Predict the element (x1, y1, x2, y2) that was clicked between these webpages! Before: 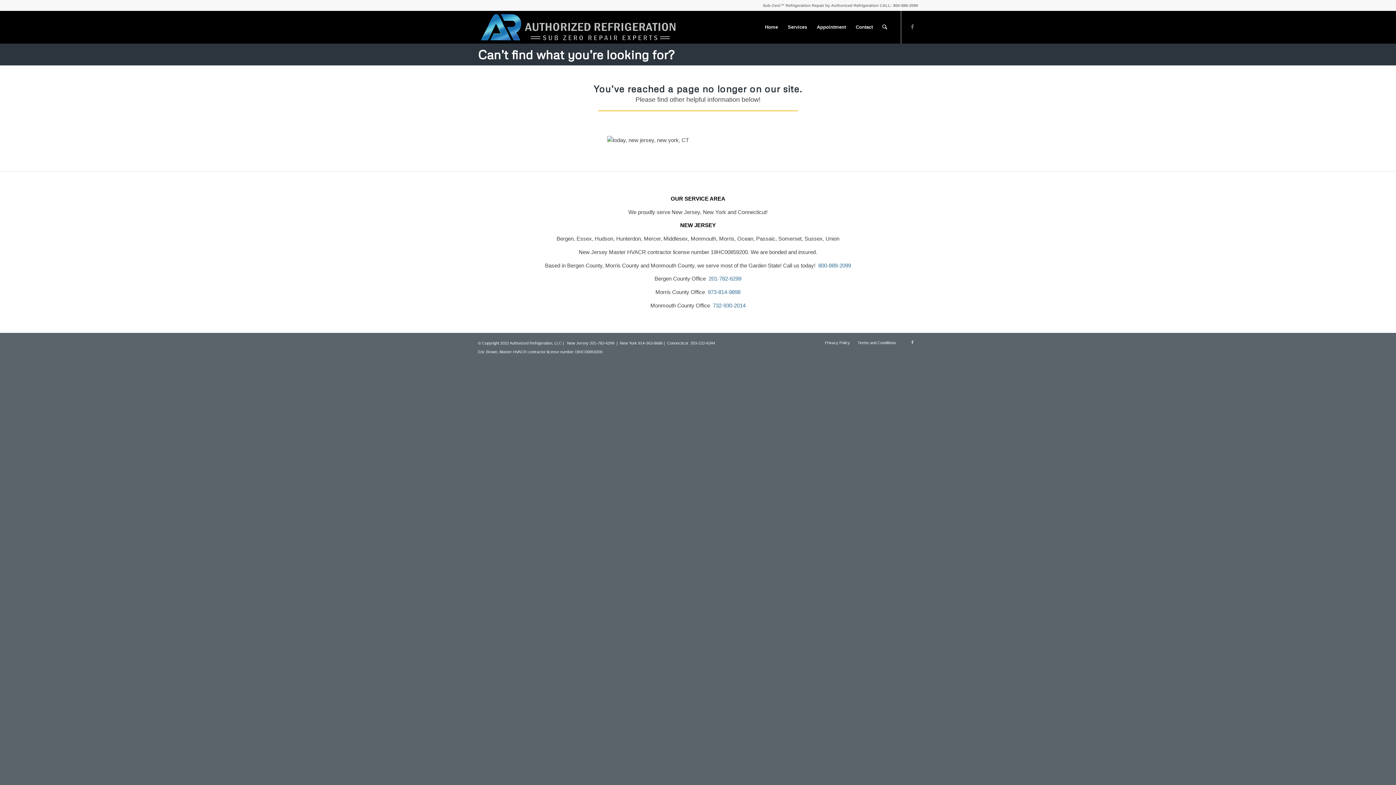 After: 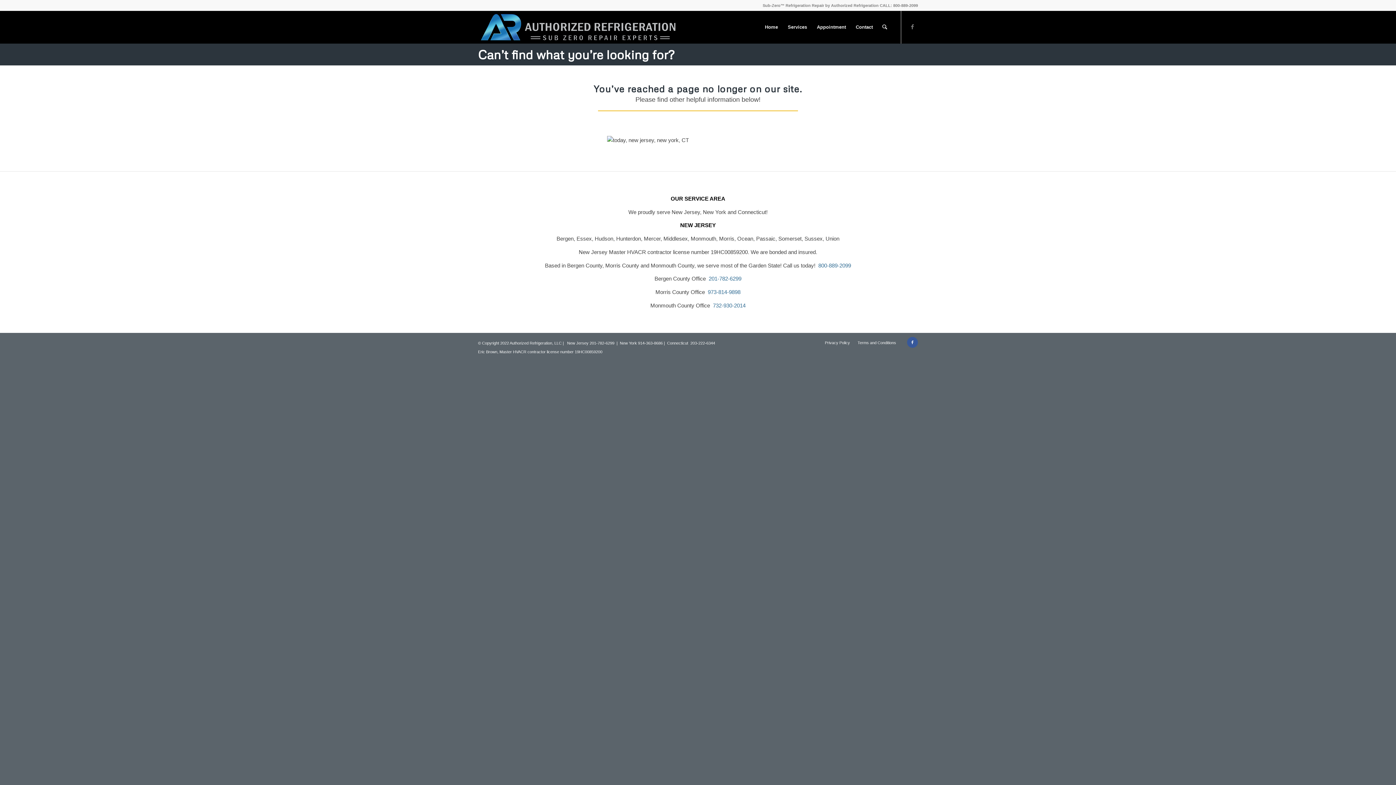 Action: bbox: (907, 336, 918, 347) label: Link to Facebook